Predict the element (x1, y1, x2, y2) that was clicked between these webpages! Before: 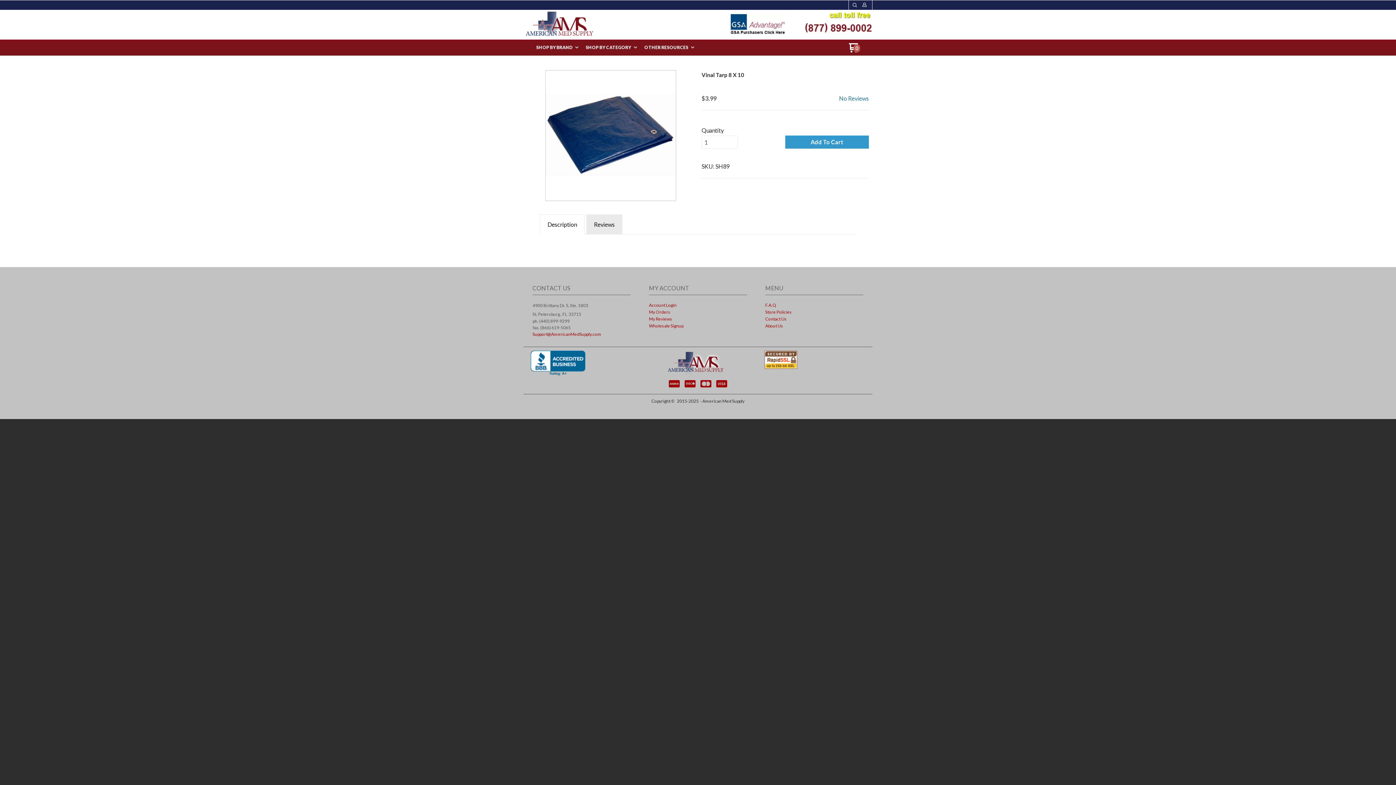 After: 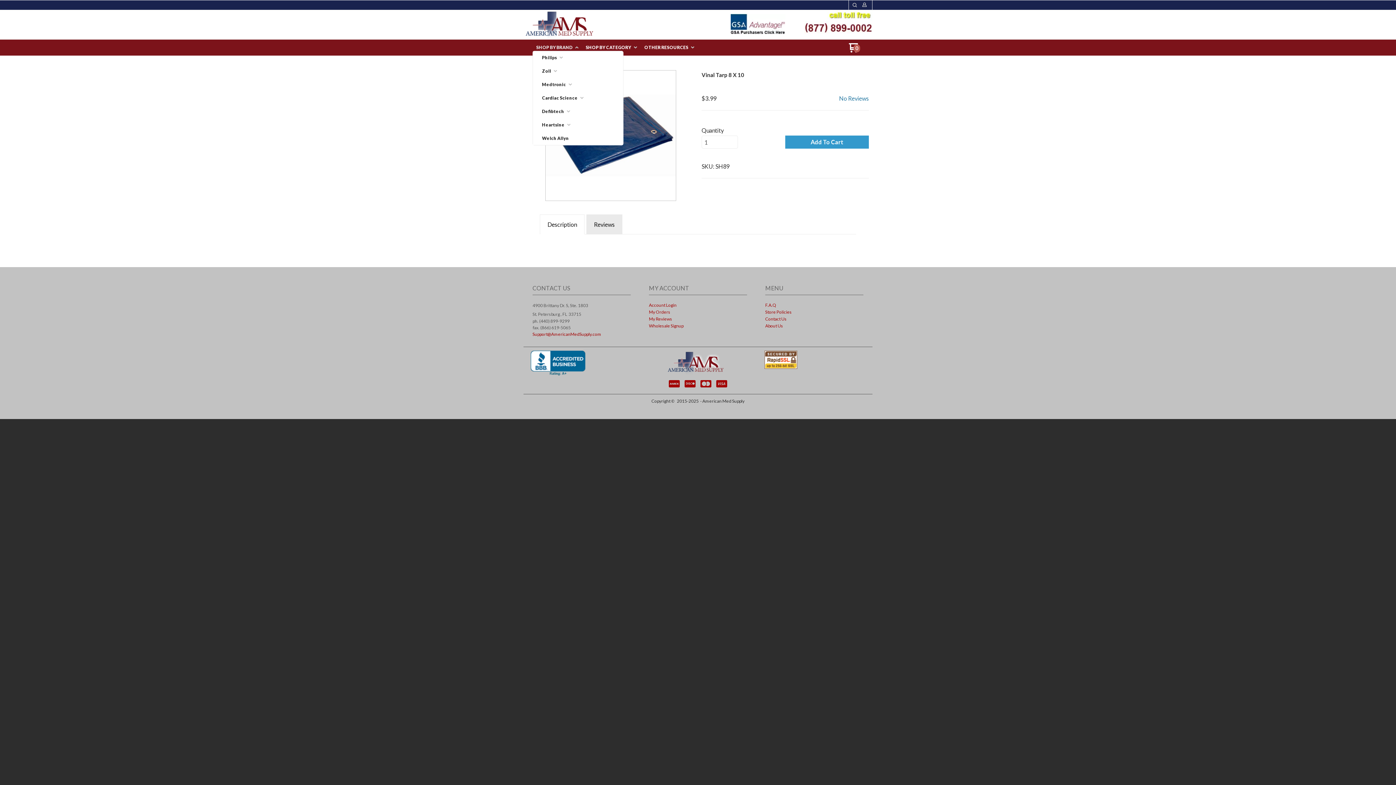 Action: bbox: (536, 44, 578, 50) label: SHOP BY BRAND